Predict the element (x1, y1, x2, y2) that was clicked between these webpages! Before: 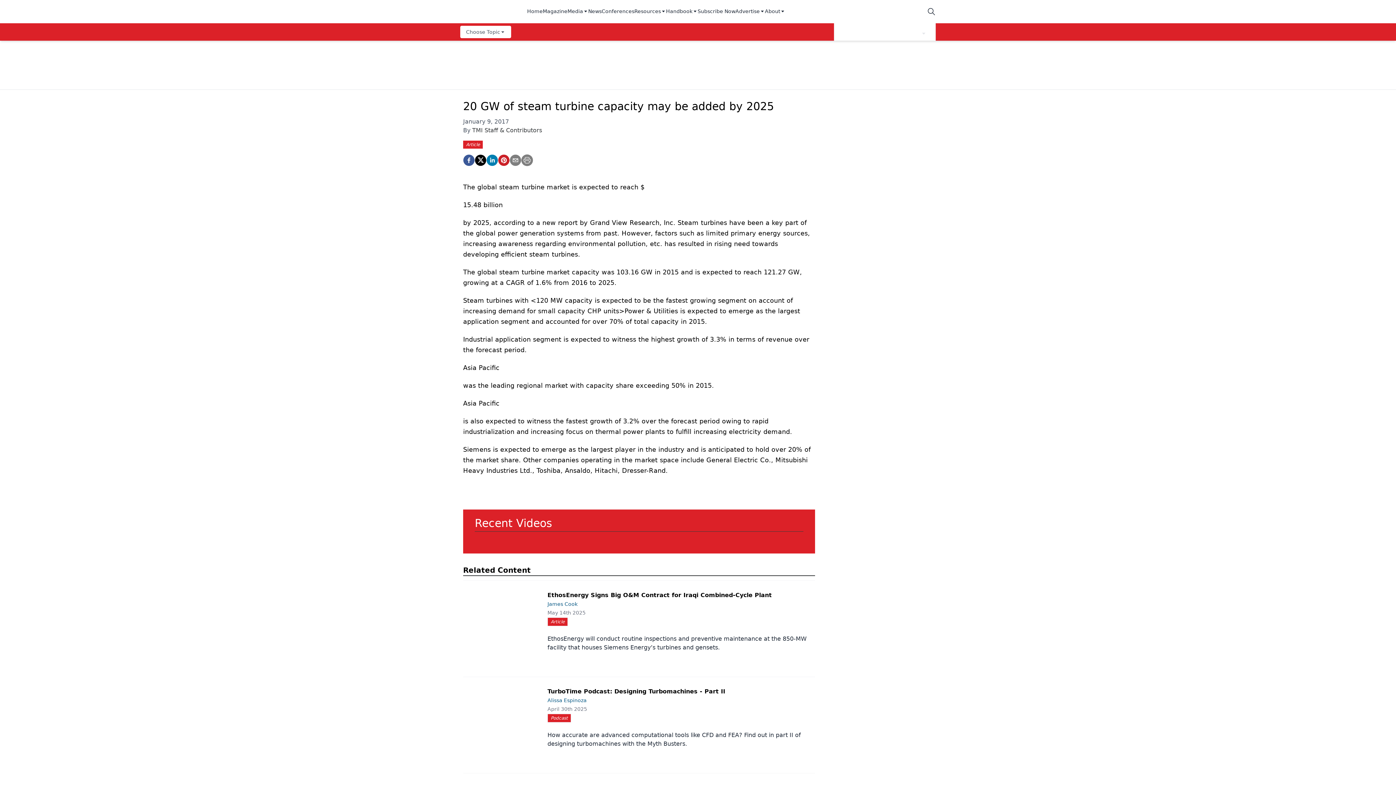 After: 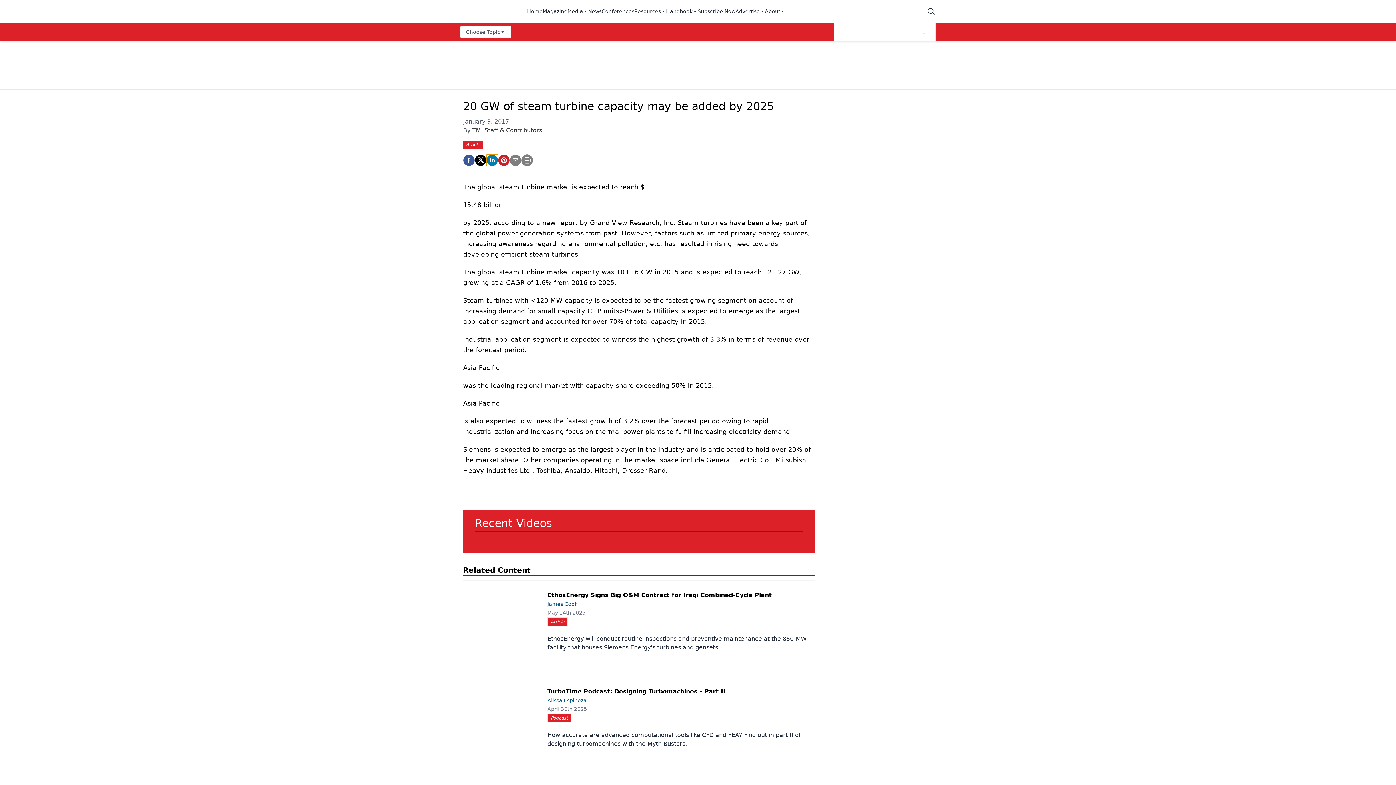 Action: bbox: (486, 154, 498, 166) label: linkedin